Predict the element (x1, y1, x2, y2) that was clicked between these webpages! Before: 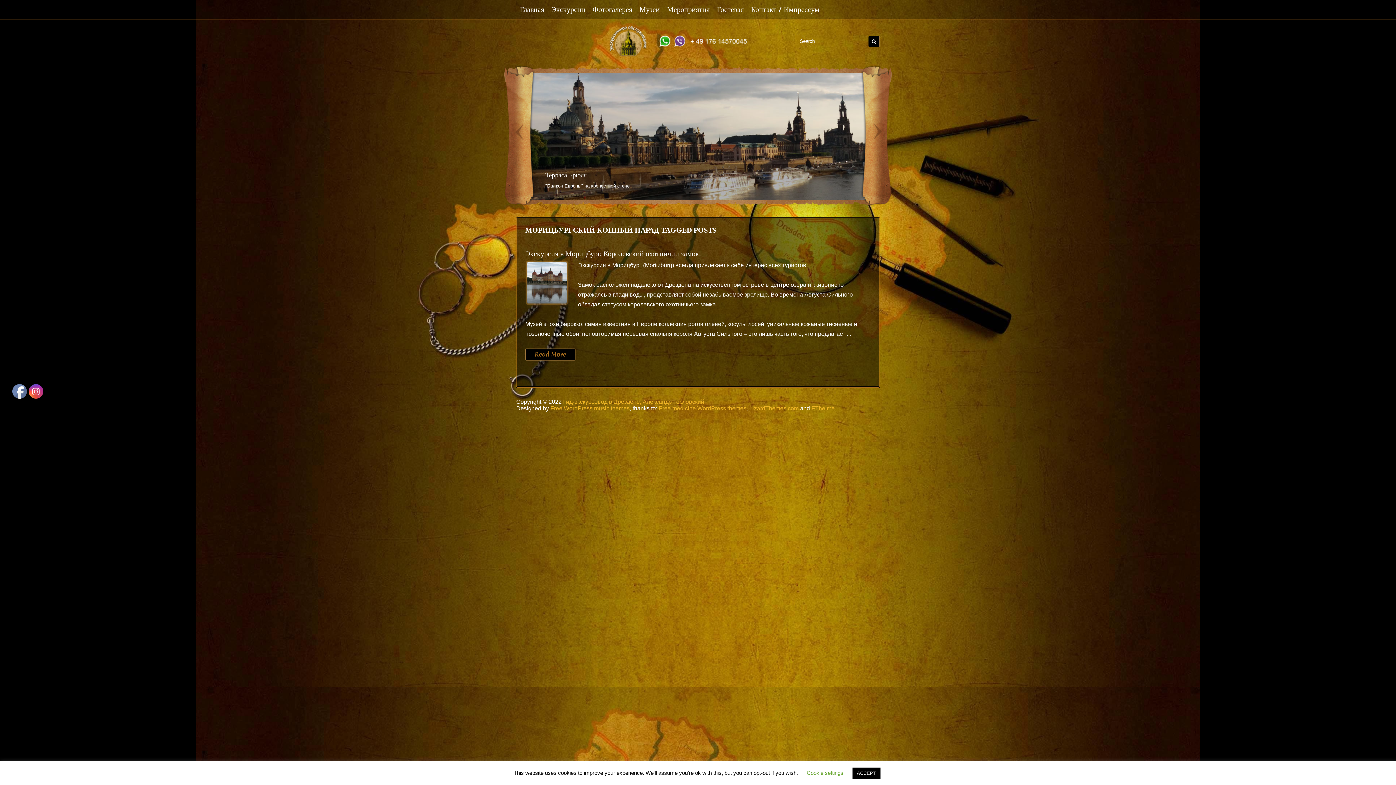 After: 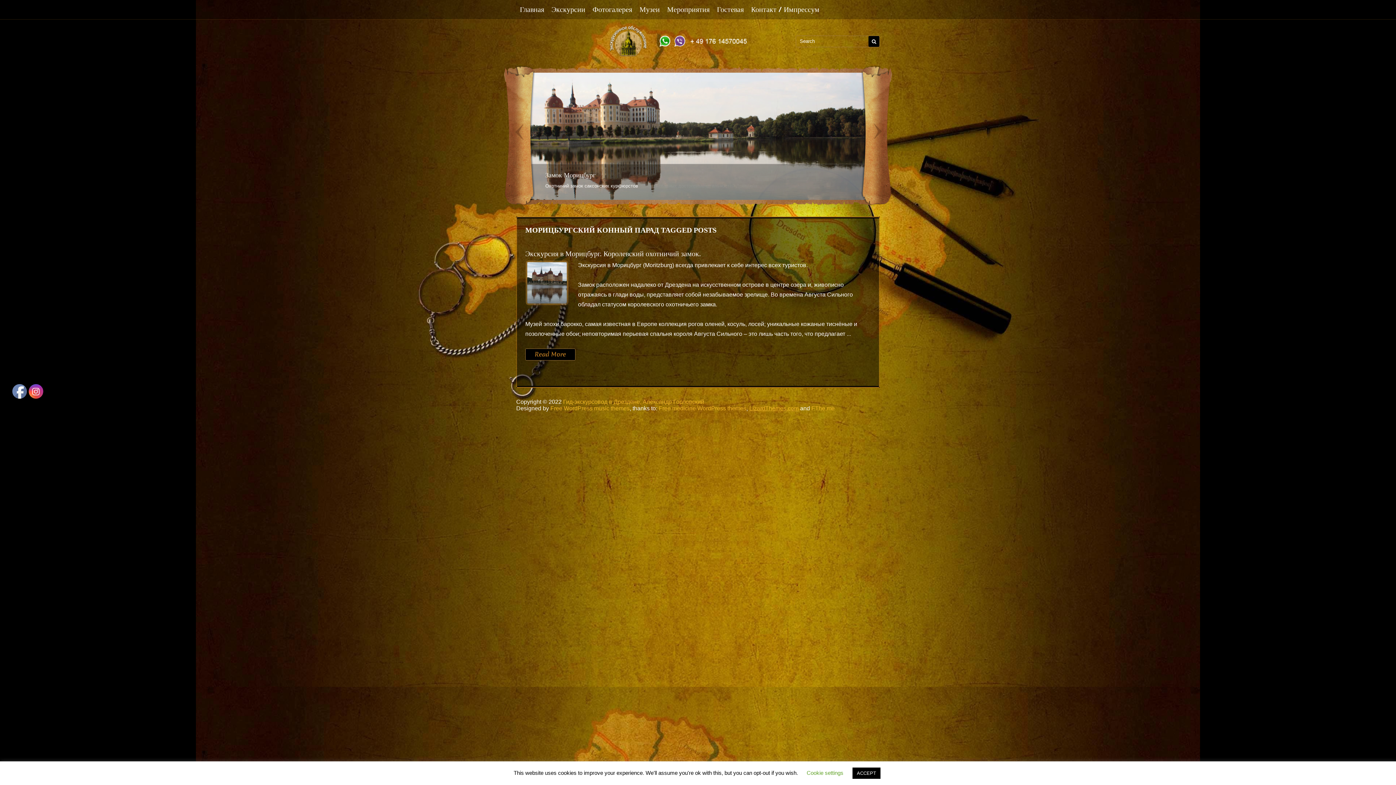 Action: bbox: (749, 405, 798, 411) label: LizardThemes.com